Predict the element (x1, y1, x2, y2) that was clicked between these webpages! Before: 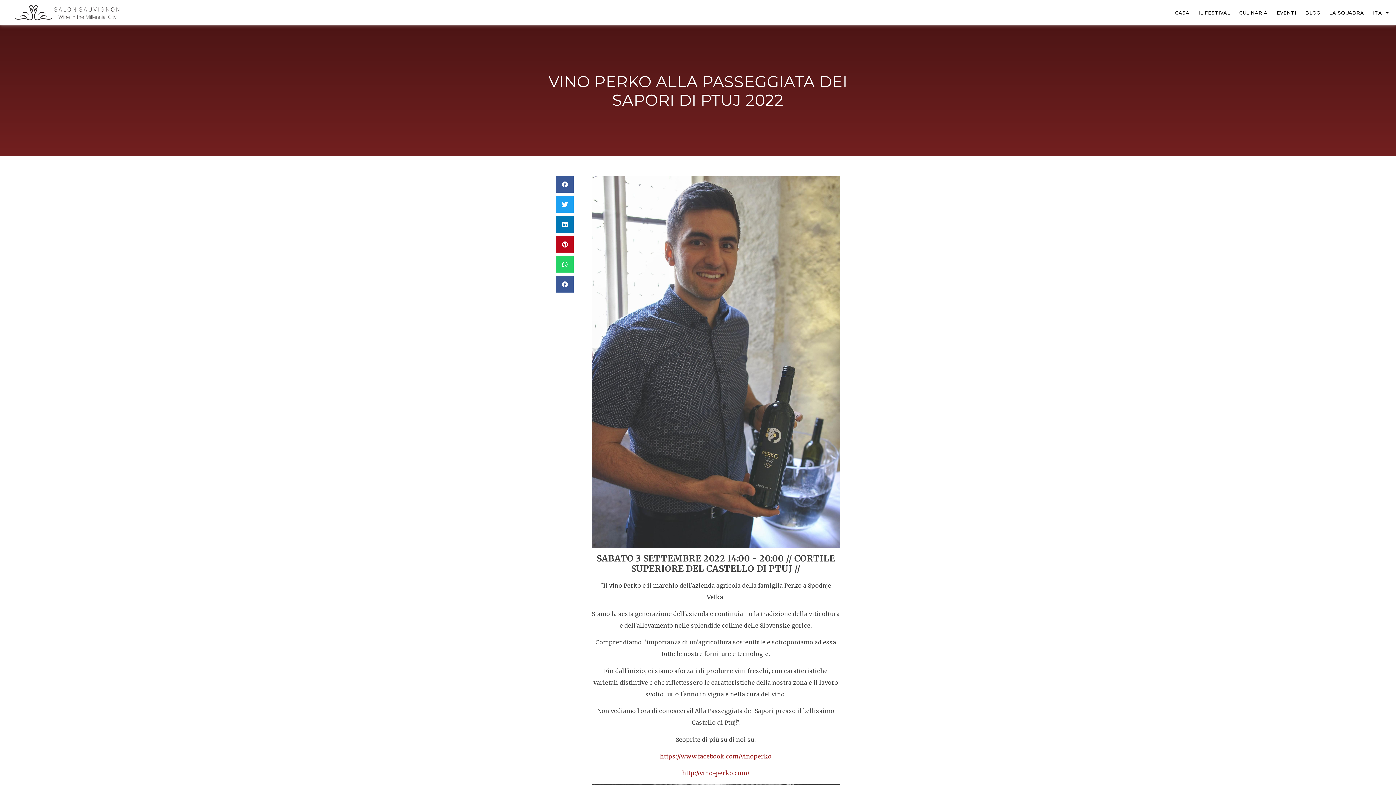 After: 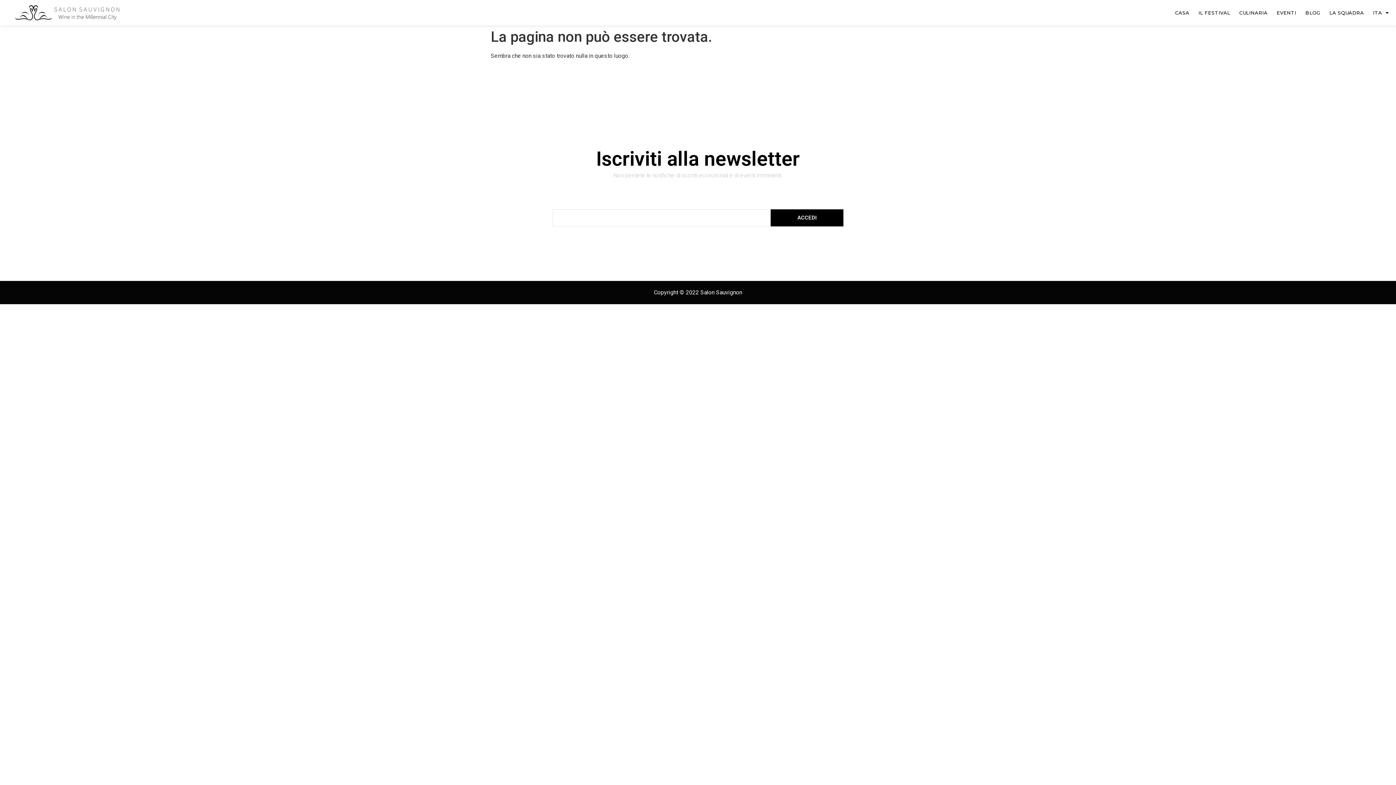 Action: bbox: (1302, 4, 1324, 21) label: BLOG